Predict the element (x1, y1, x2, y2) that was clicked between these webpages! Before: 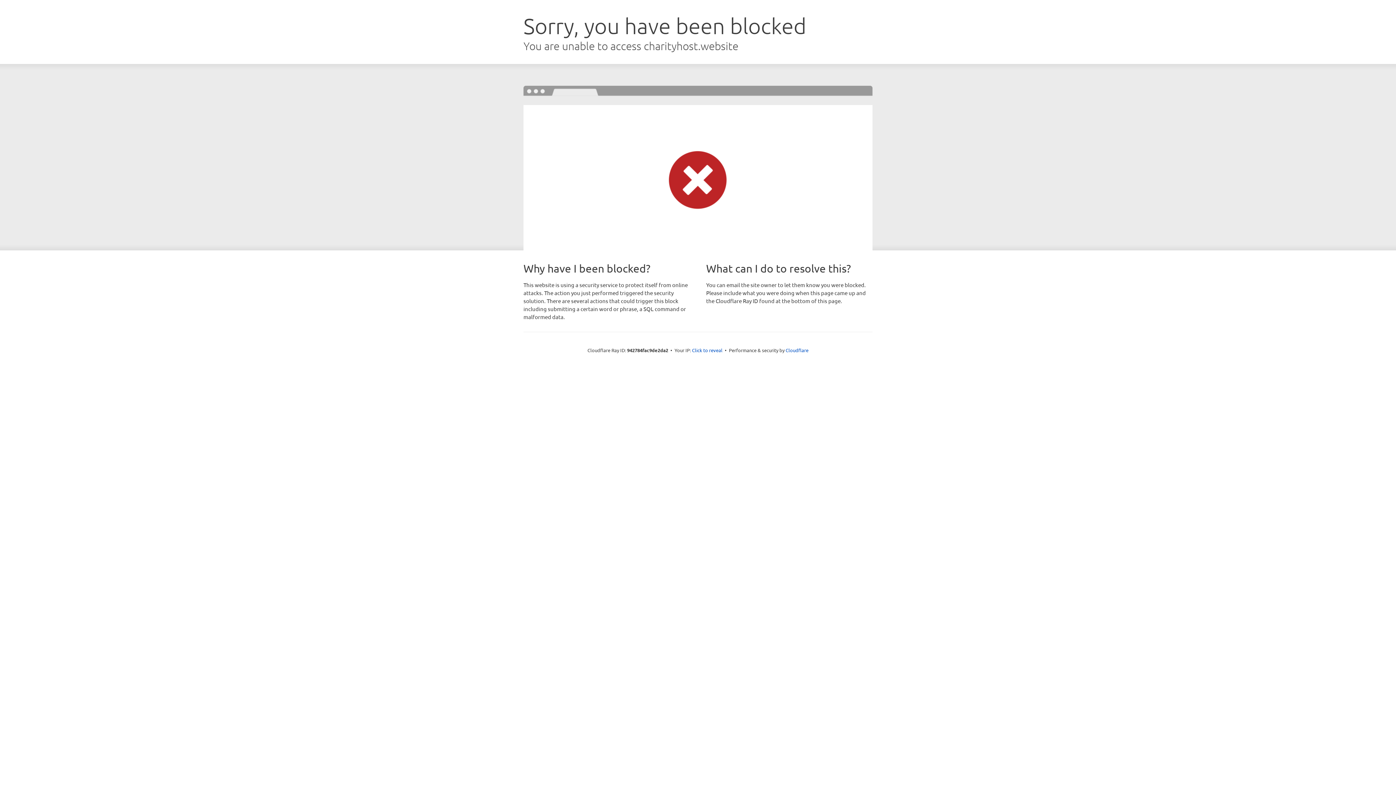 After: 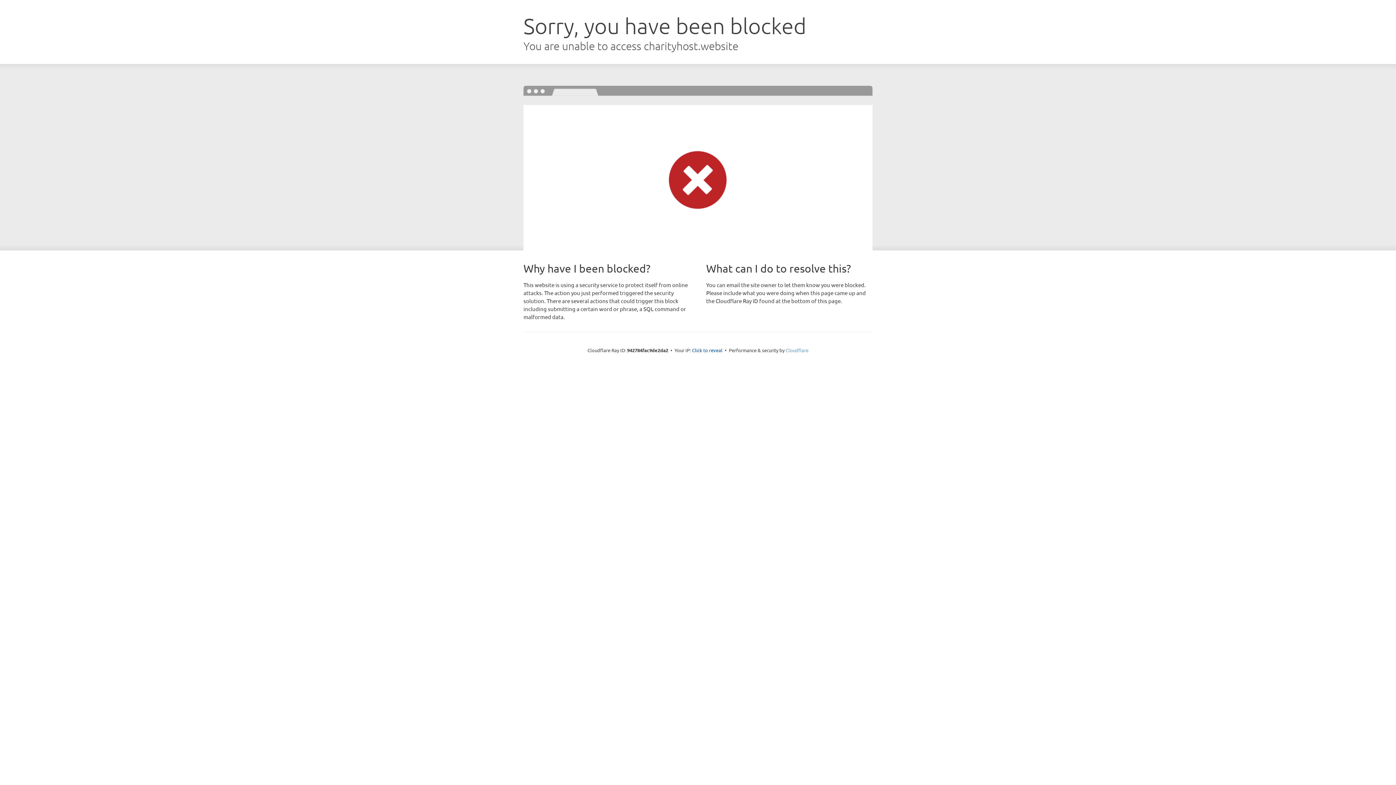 Action: label: Cloudflare bbox: (785, 347, 808, 353)